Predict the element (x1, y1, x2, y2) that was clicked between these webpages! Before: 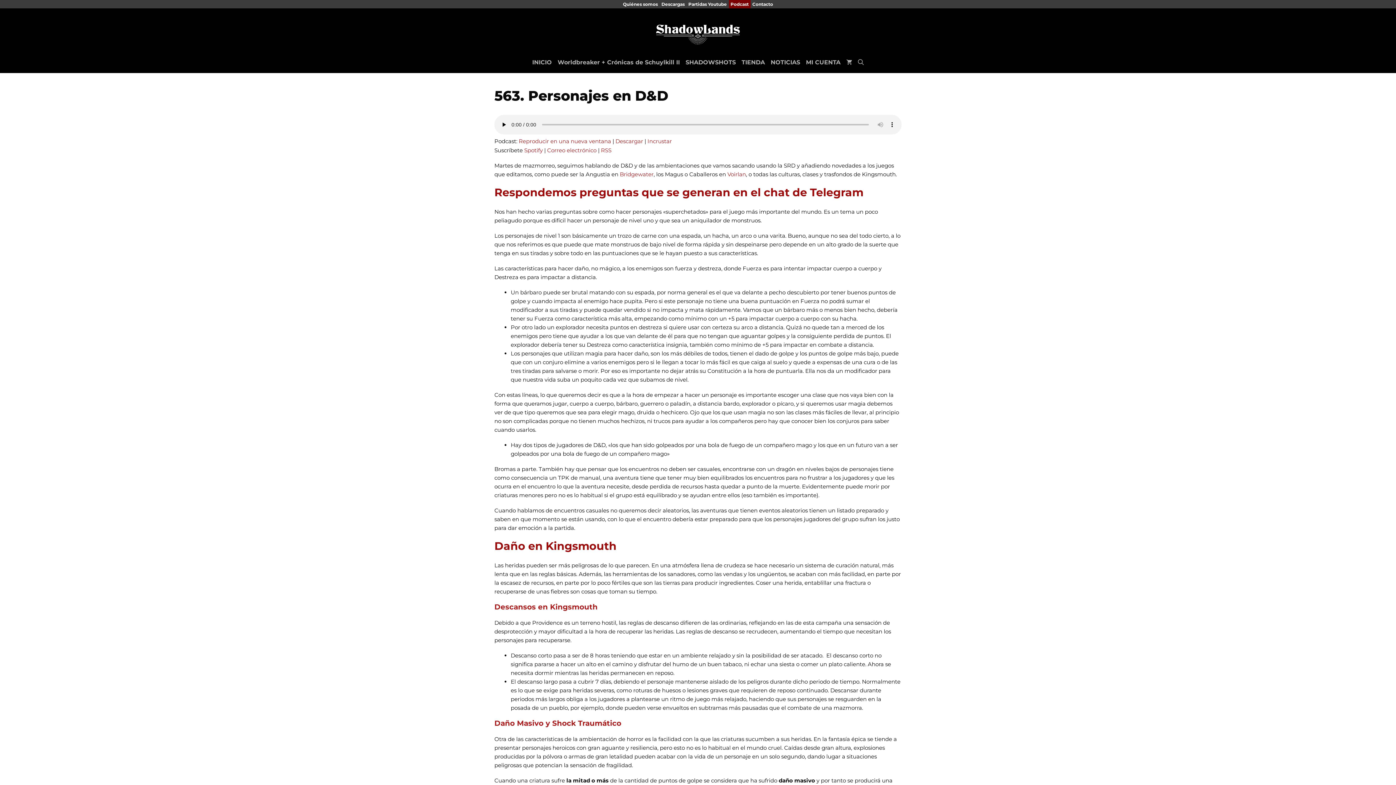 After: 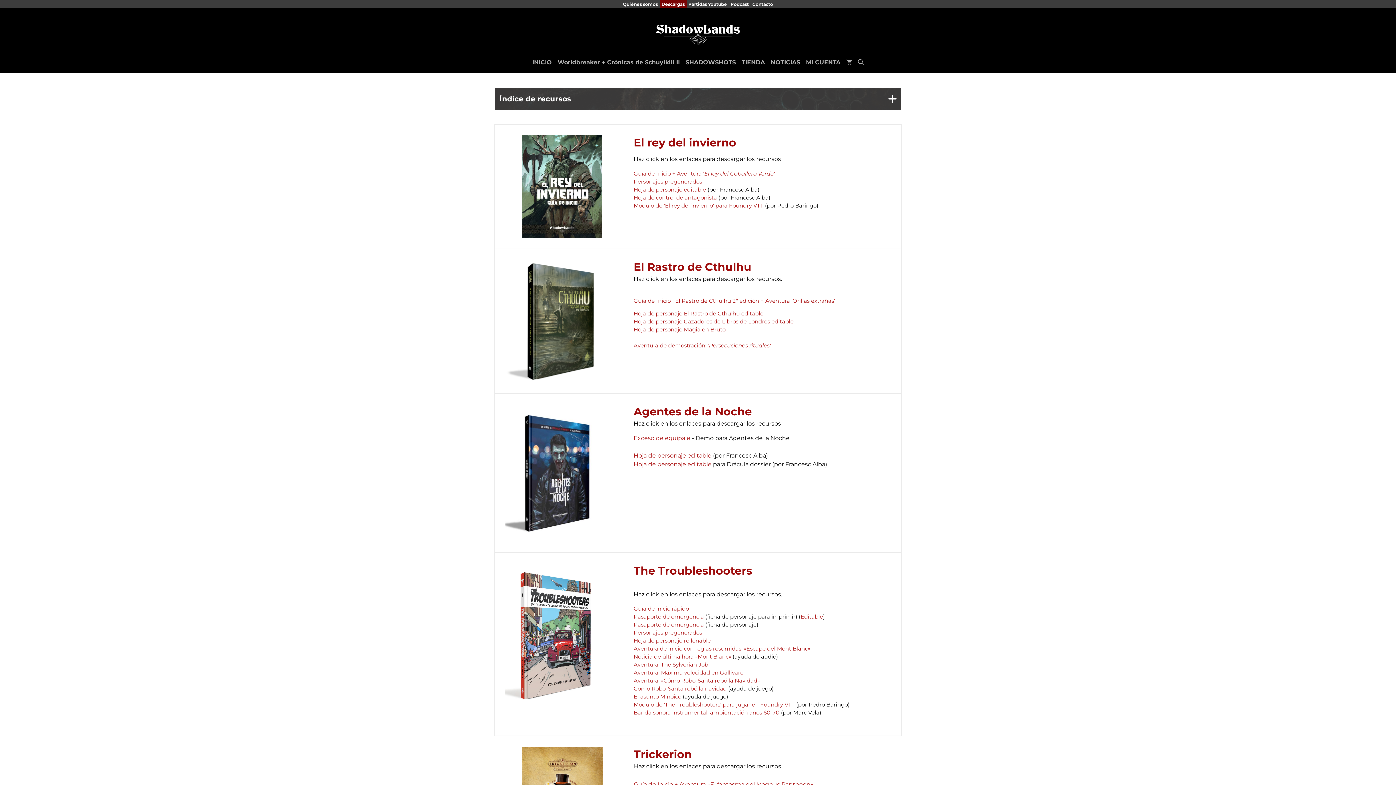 Action: bbox: (659, 0, 686, 8) label: Descargas